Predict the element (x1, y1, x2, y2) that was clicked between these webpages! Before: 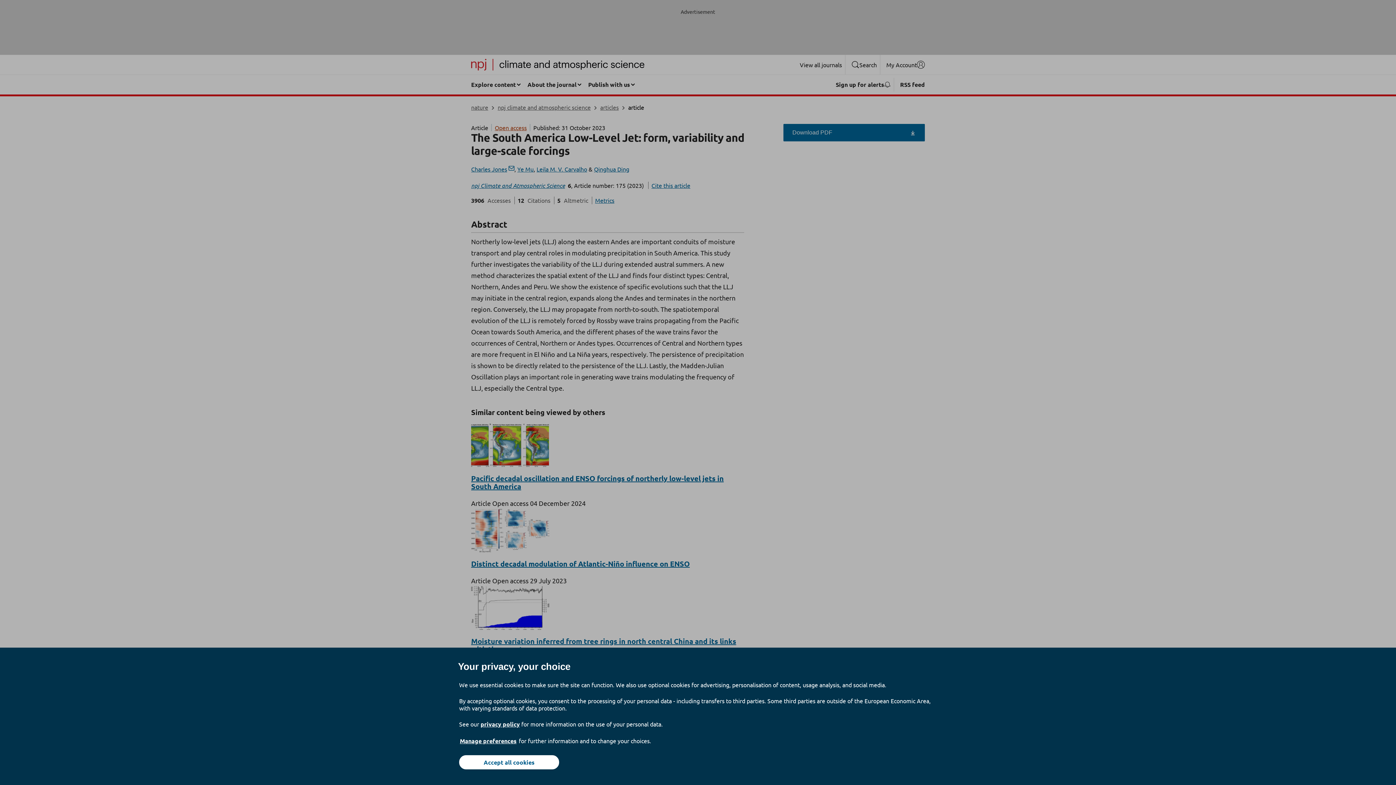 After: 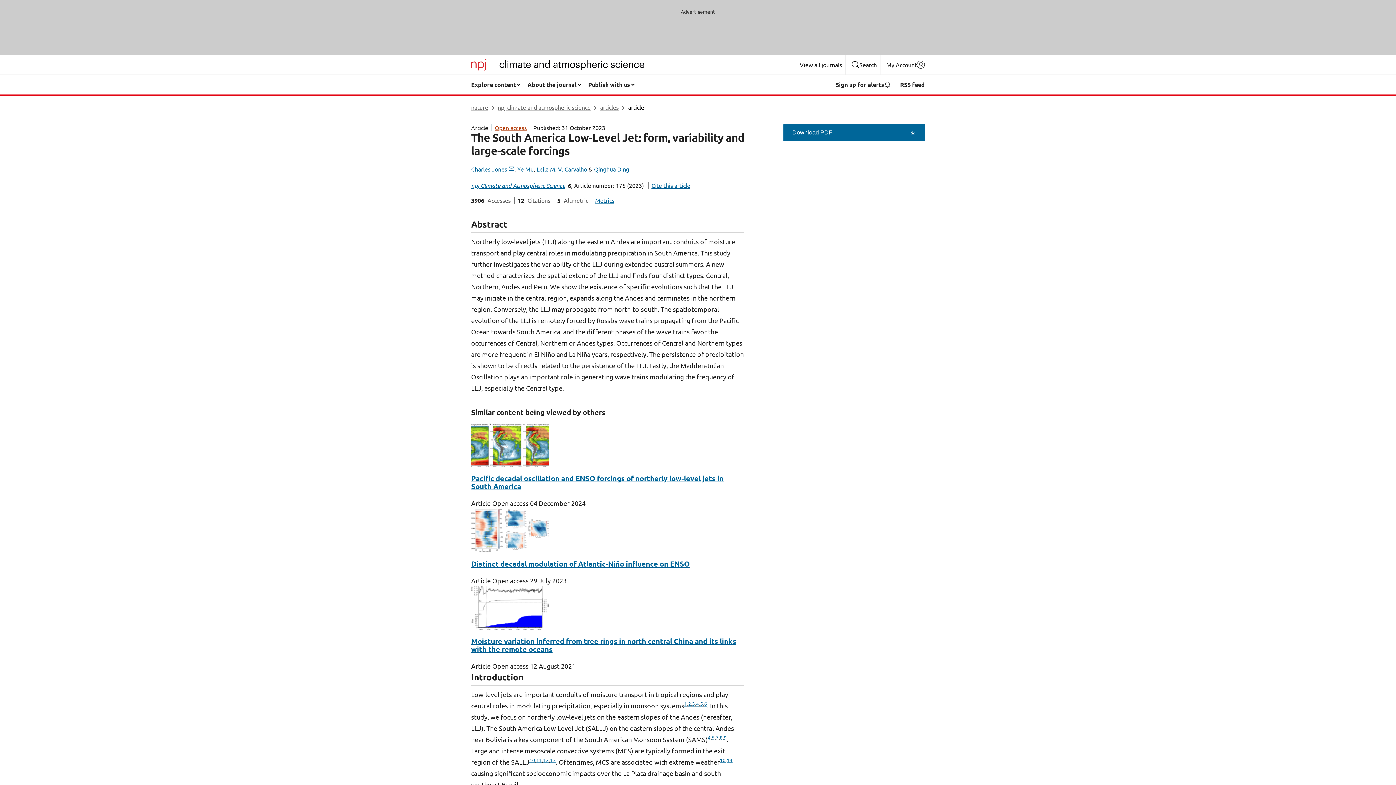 Action: bbox: (459, 755, 559, 769) label: Accept all cookies